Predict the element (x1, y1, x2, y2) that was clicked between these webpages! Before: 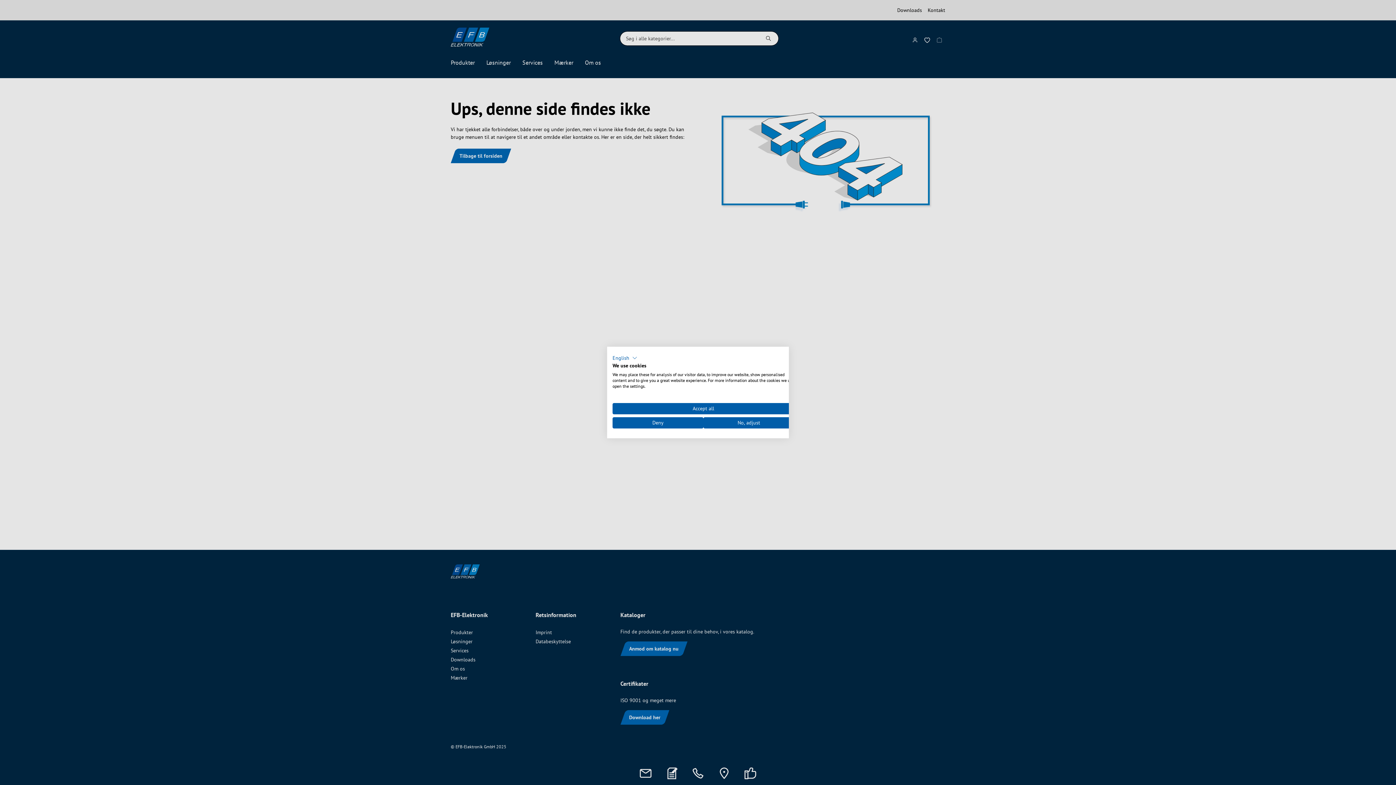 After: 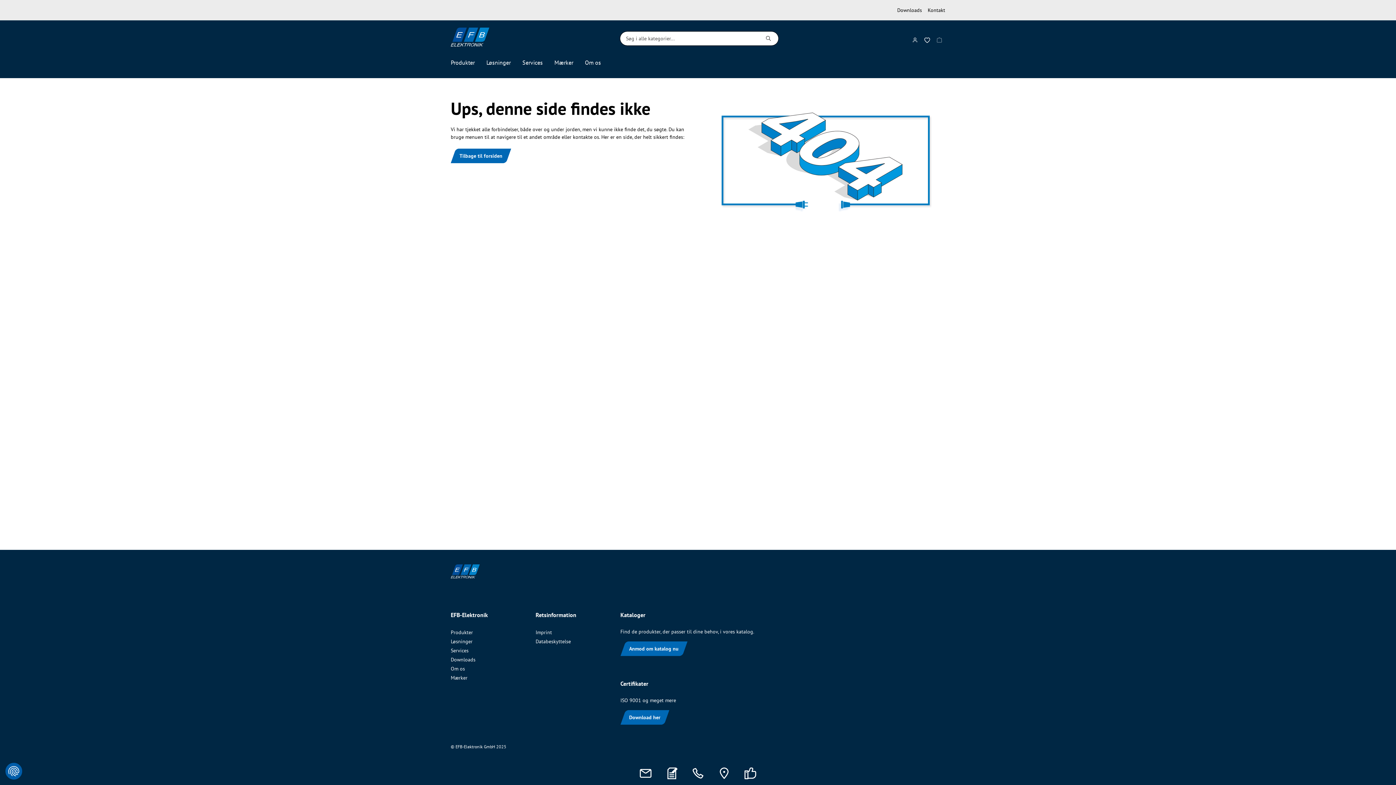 Action: bbox: (612, 417, 703, 428) label: Deny all cookies